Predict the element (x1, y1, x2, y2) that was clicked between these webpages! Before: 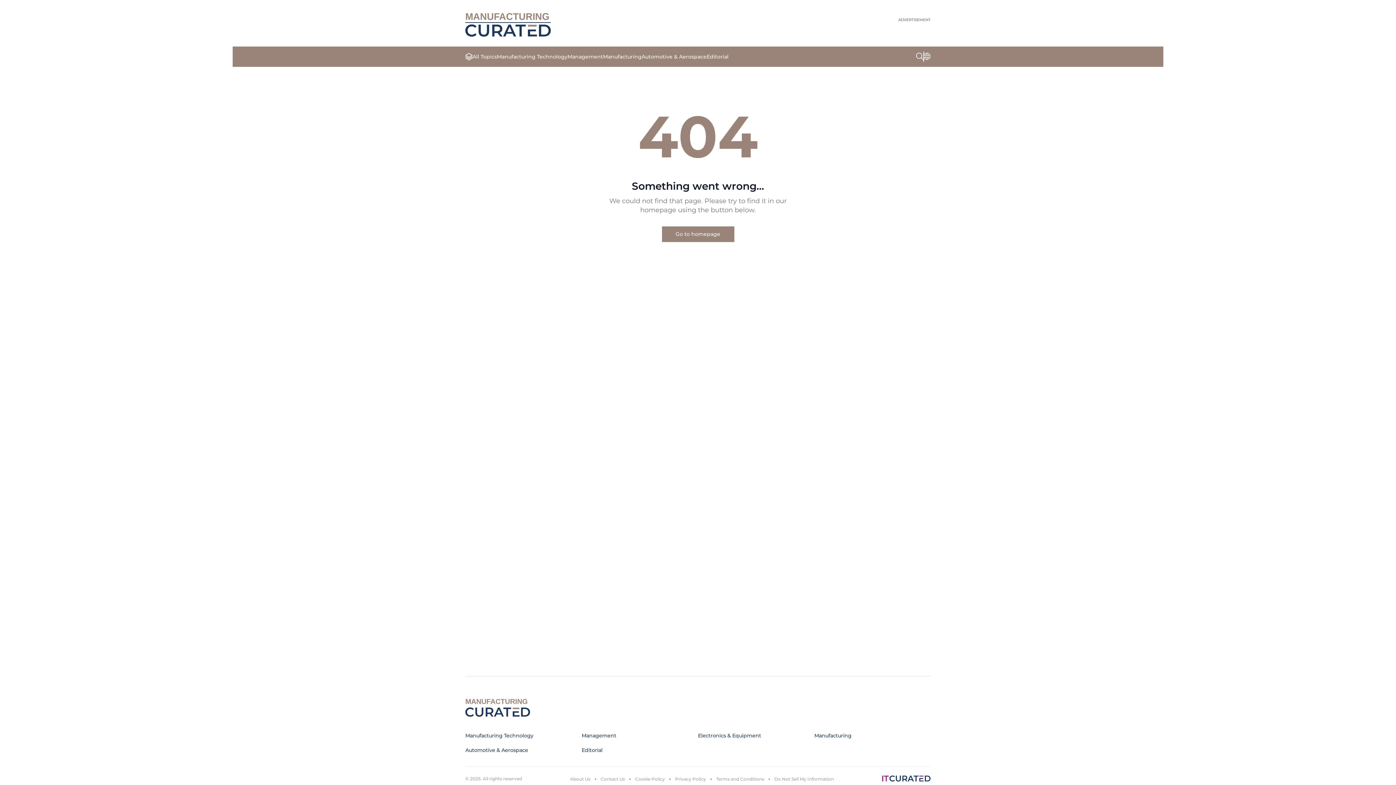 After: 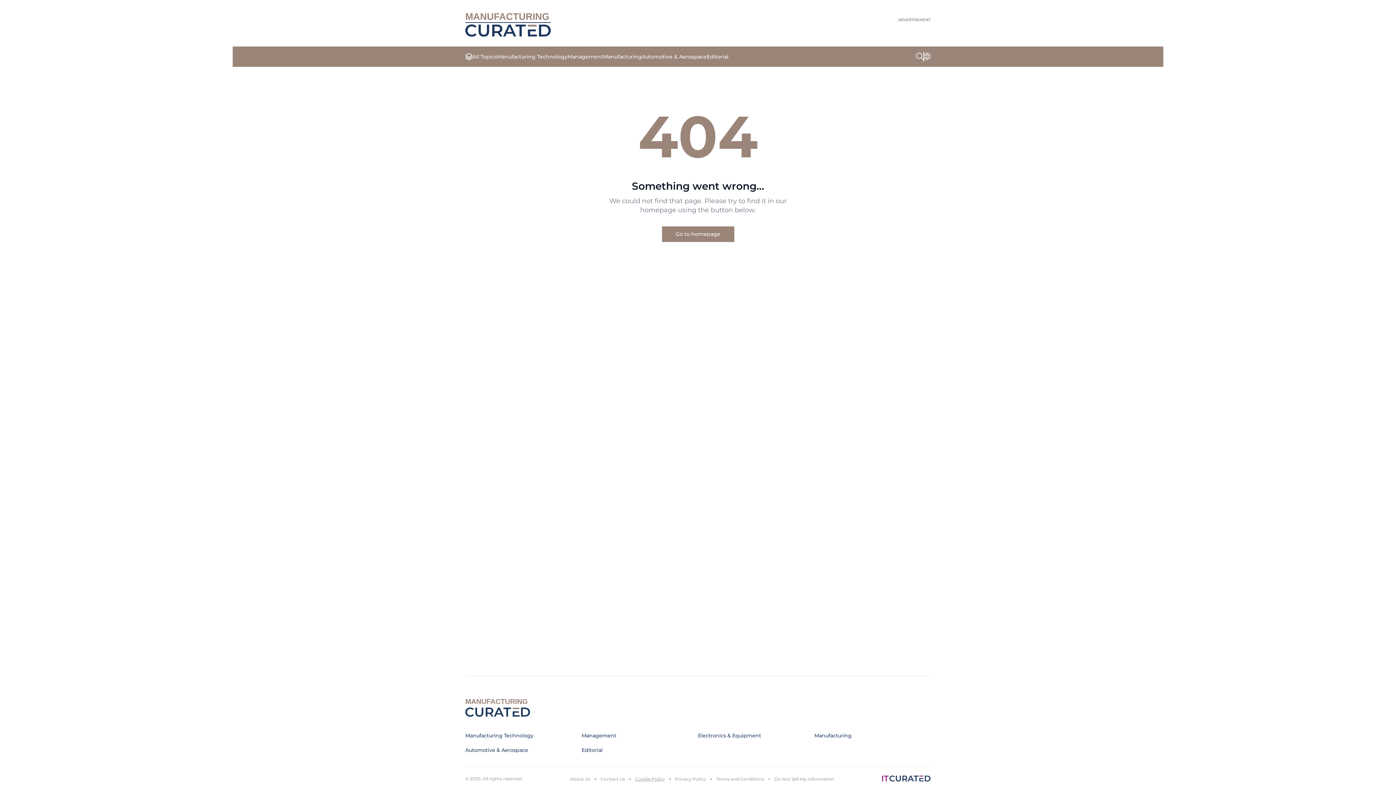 Action: bbox: (635, 776, 665, 782) label: Cookie Policy